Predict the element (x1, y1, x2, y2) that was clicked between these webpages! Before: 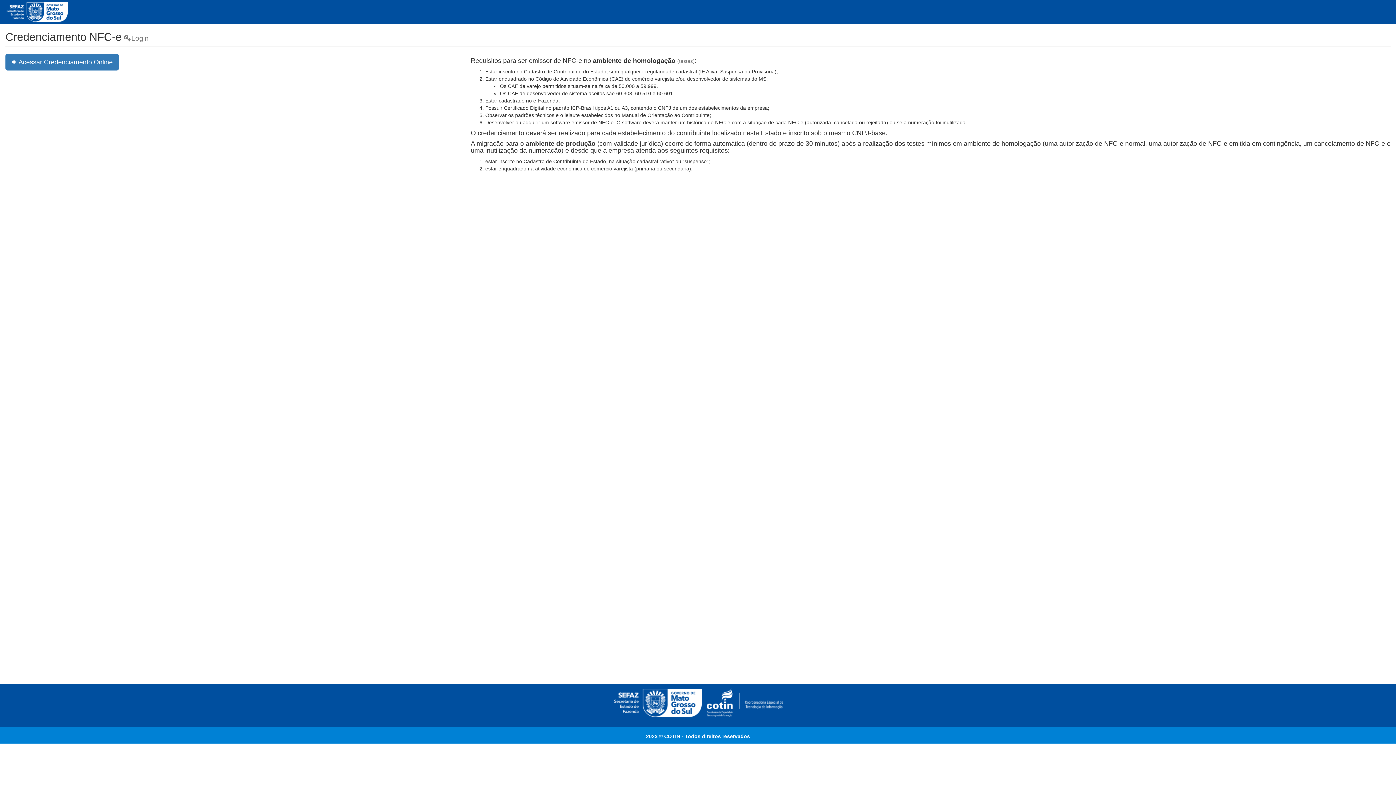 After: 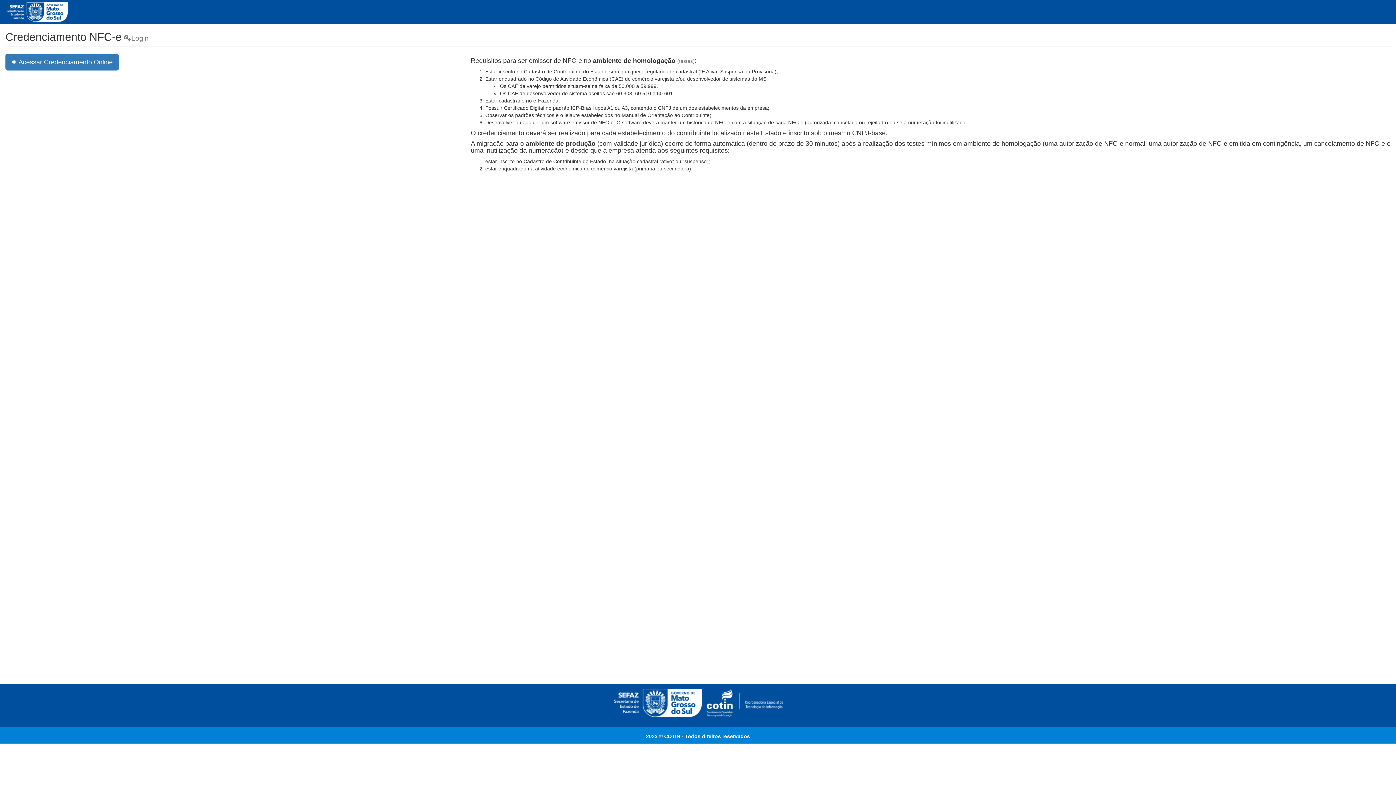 Action: bbox: (5, 0, 68, 24)